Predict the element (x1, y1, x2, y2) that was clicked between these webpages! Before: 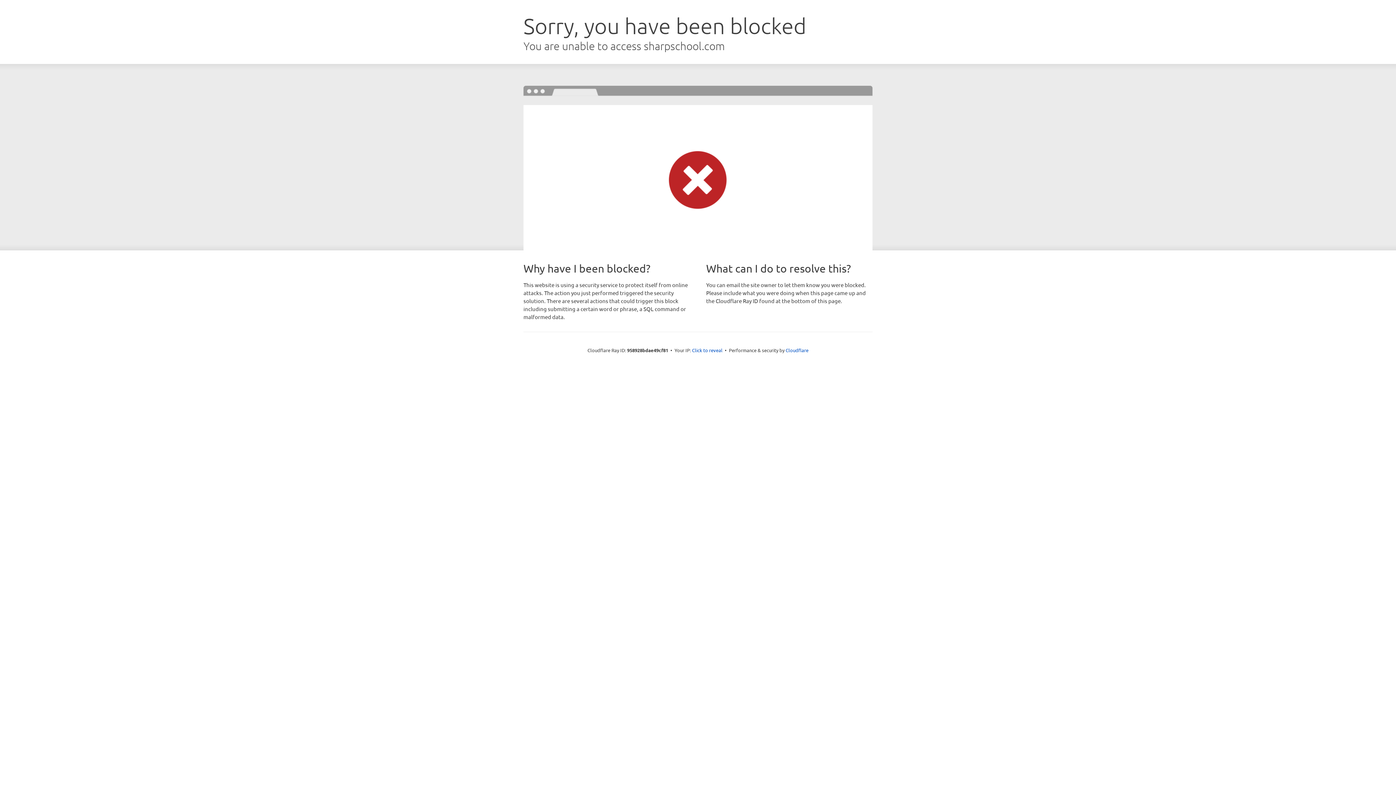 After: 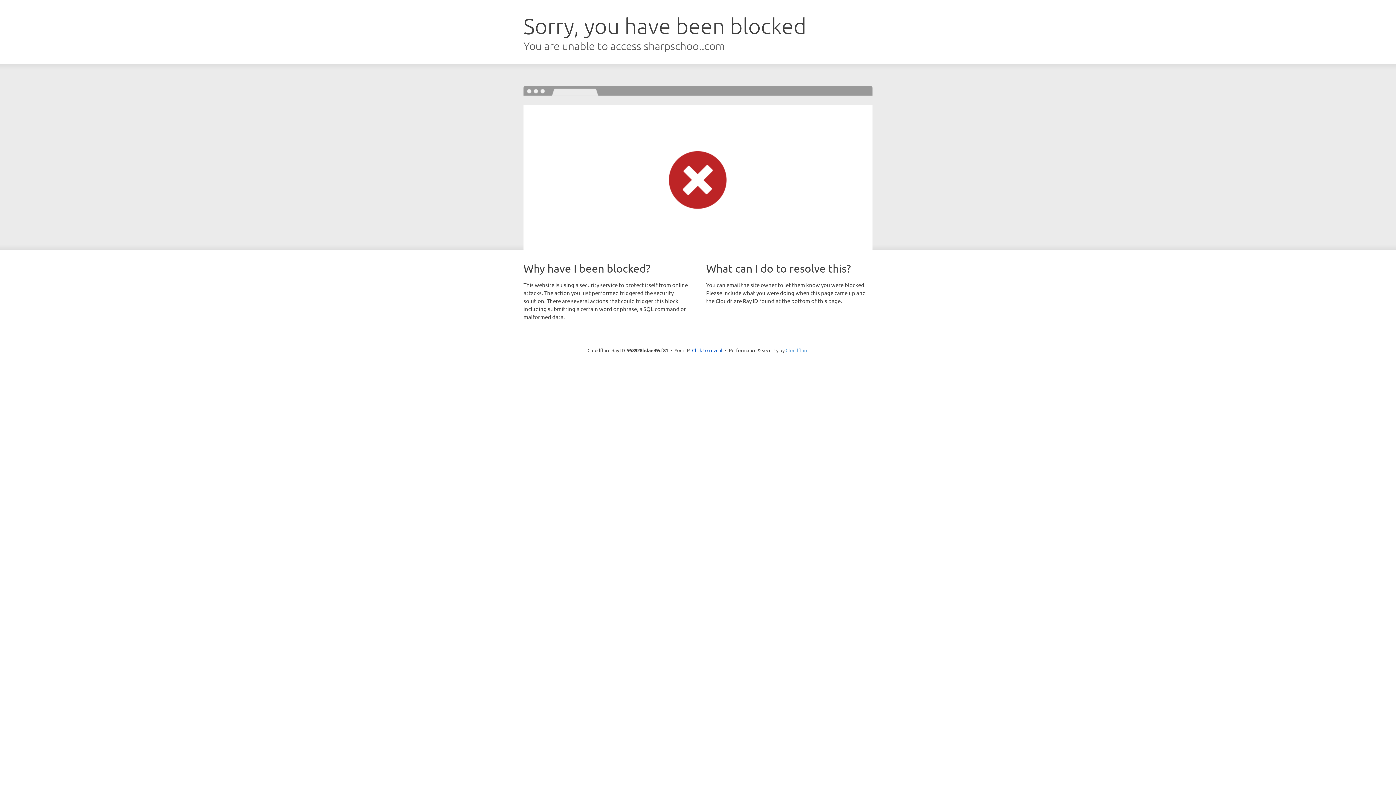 Action: label: Cloudflare bbox: (785, 347, 808, 353)